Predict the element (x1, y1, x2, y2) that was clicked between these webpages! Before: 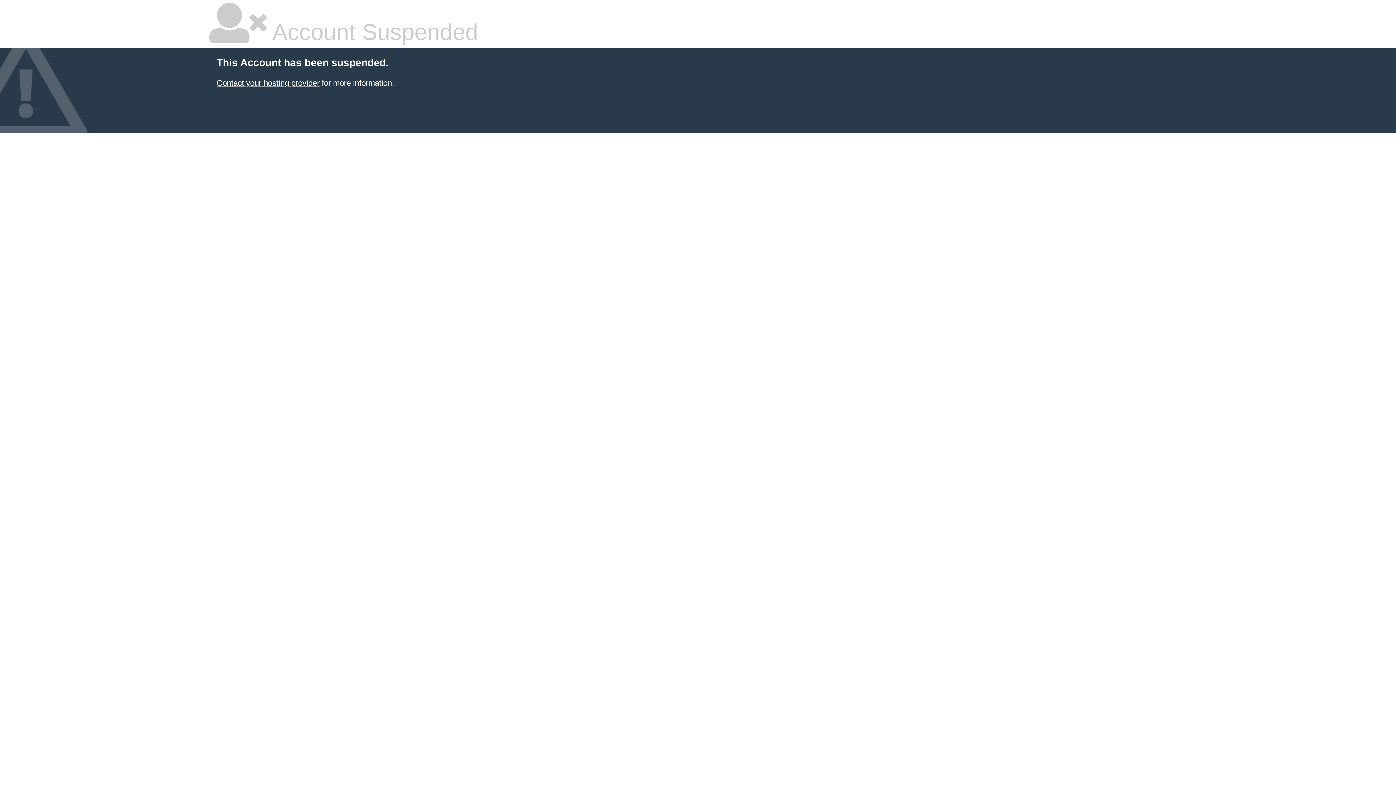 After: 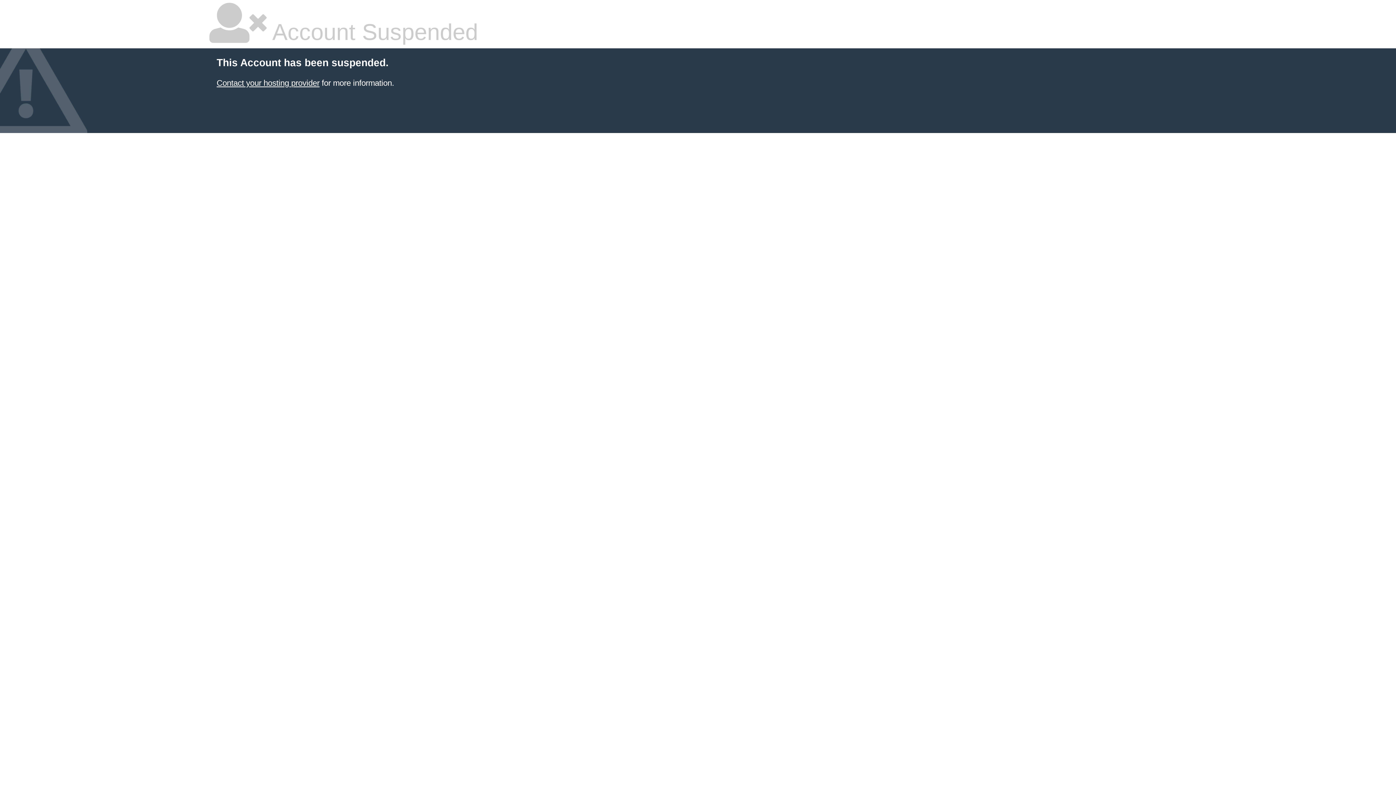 Action: bbox: (216, 78, 319, 87) label: Contact your hosting provider